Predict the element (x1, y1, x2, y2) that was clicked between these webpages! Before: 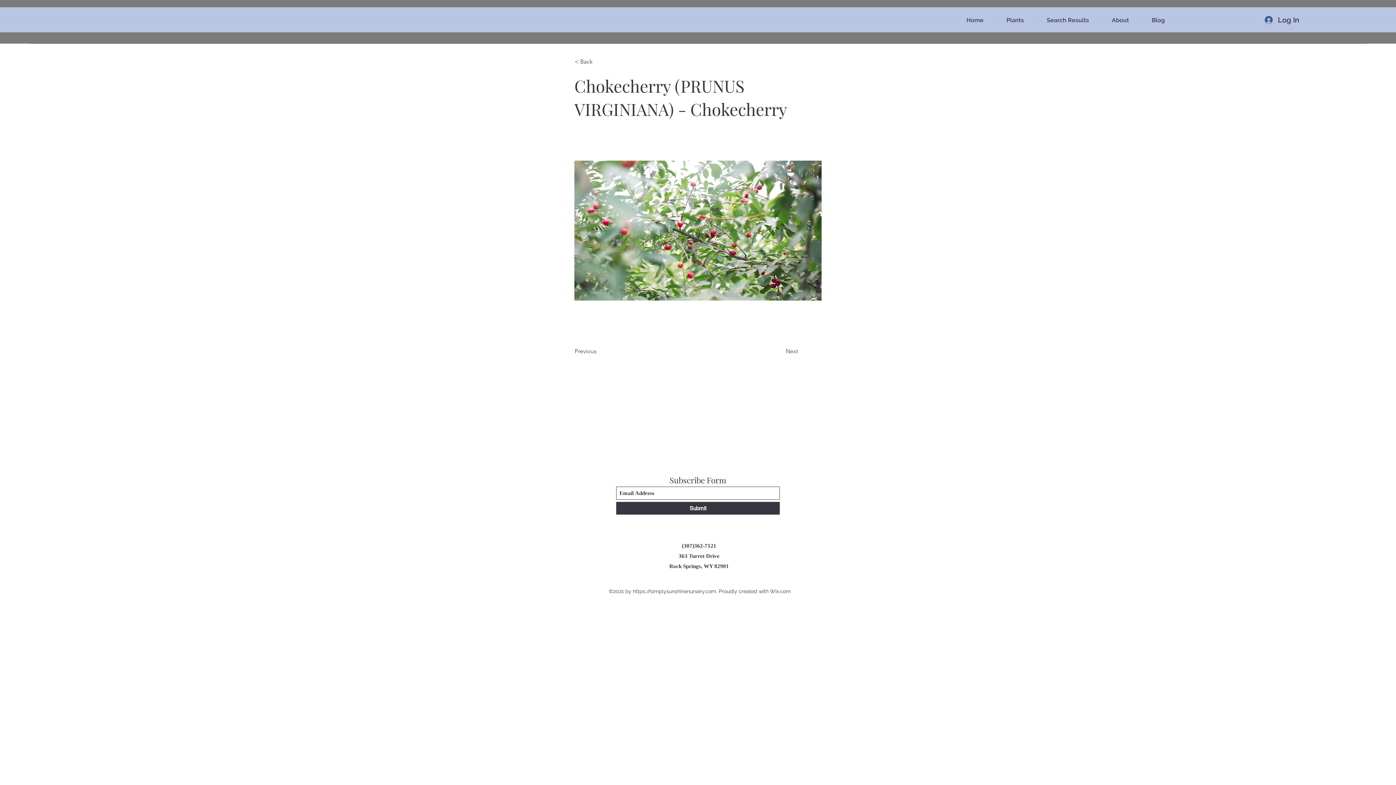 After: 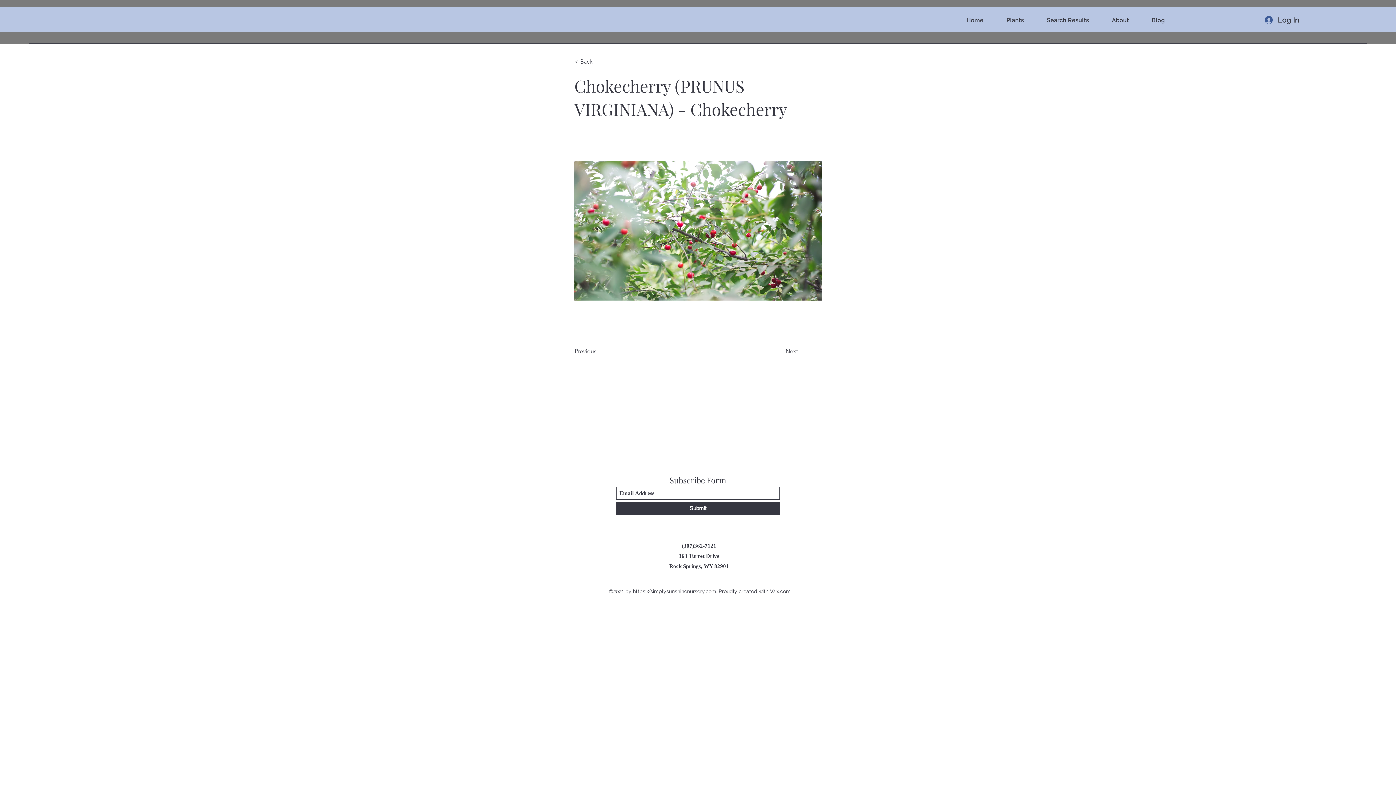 Action: label: Submit bbox: (616, 502, 780, 514)